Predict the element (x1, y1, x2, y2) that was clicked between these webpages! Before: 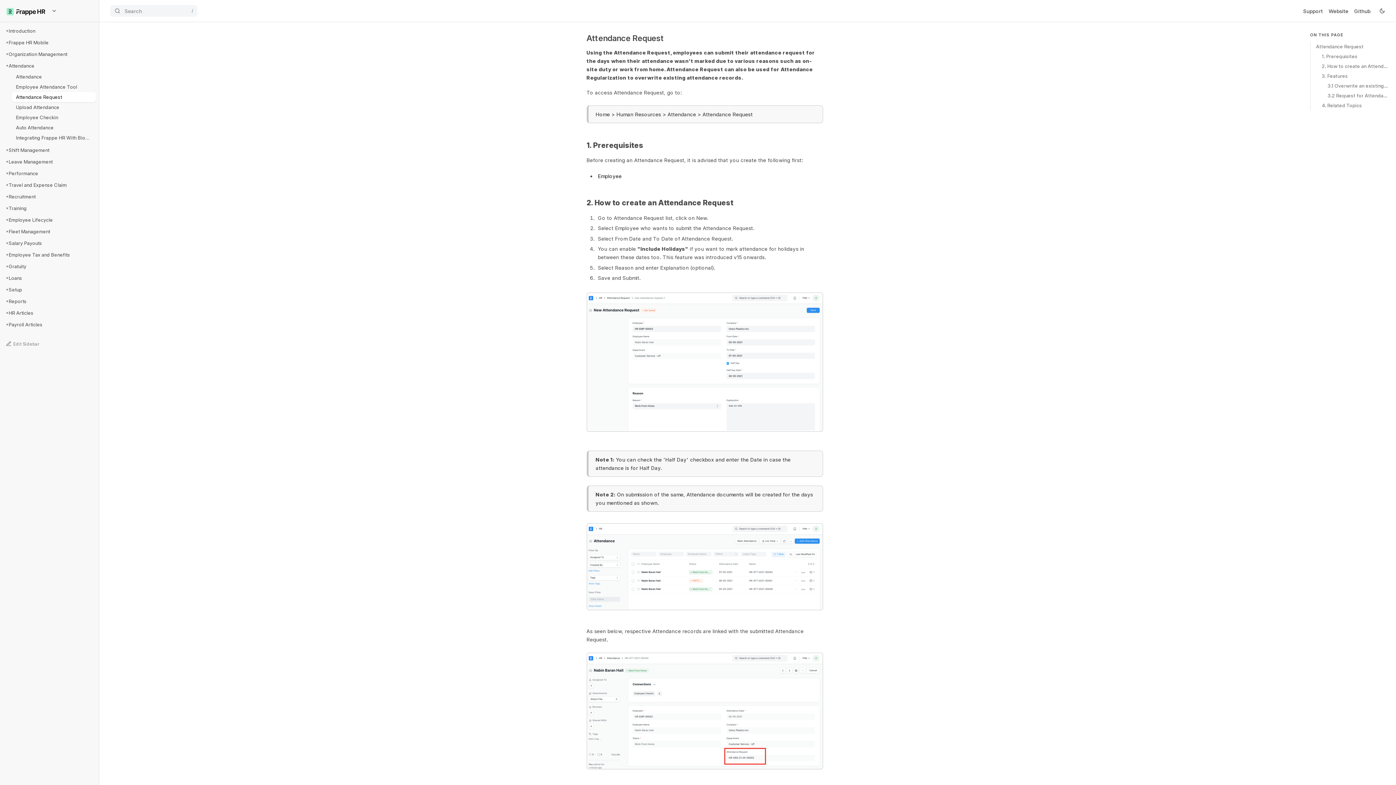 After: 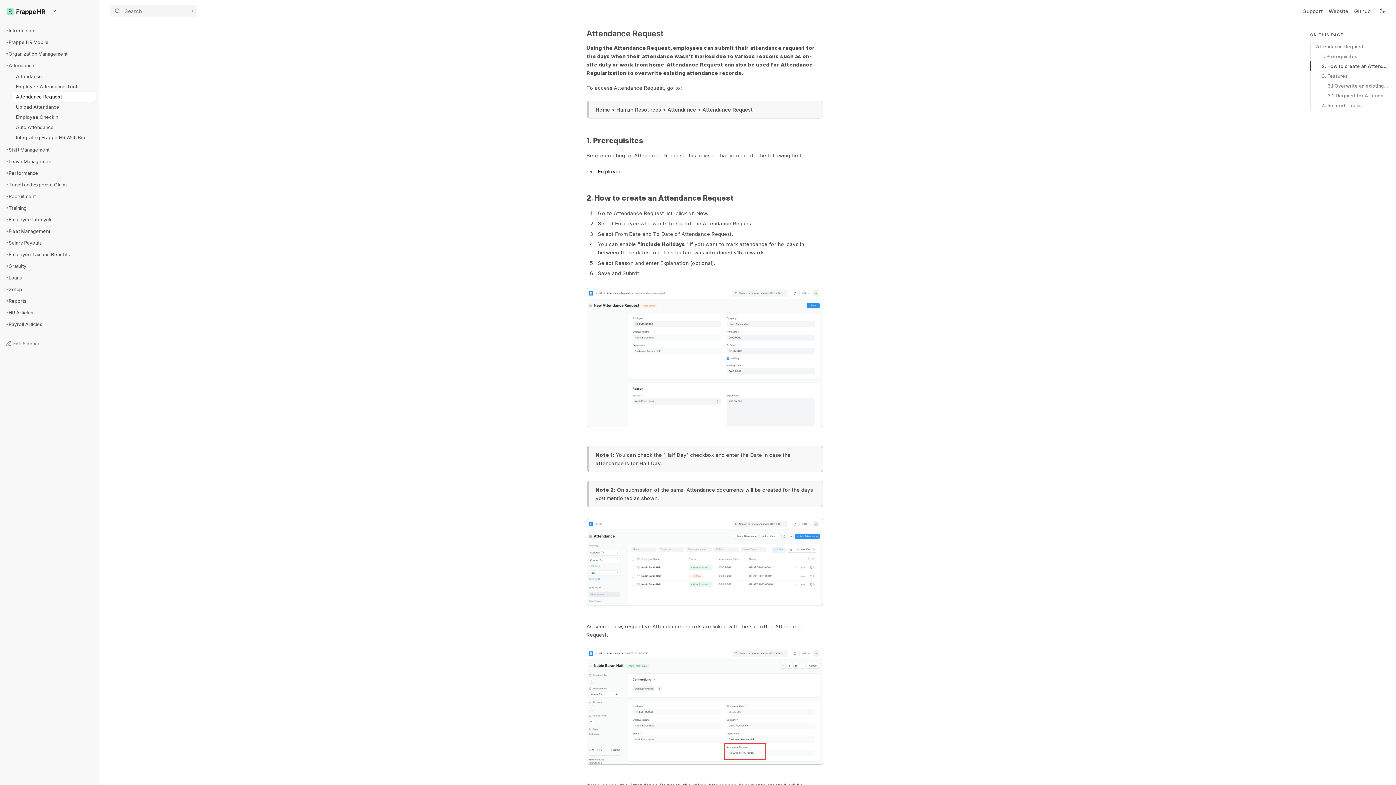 Action: label:   bbox: (664, 33, 672, 42)